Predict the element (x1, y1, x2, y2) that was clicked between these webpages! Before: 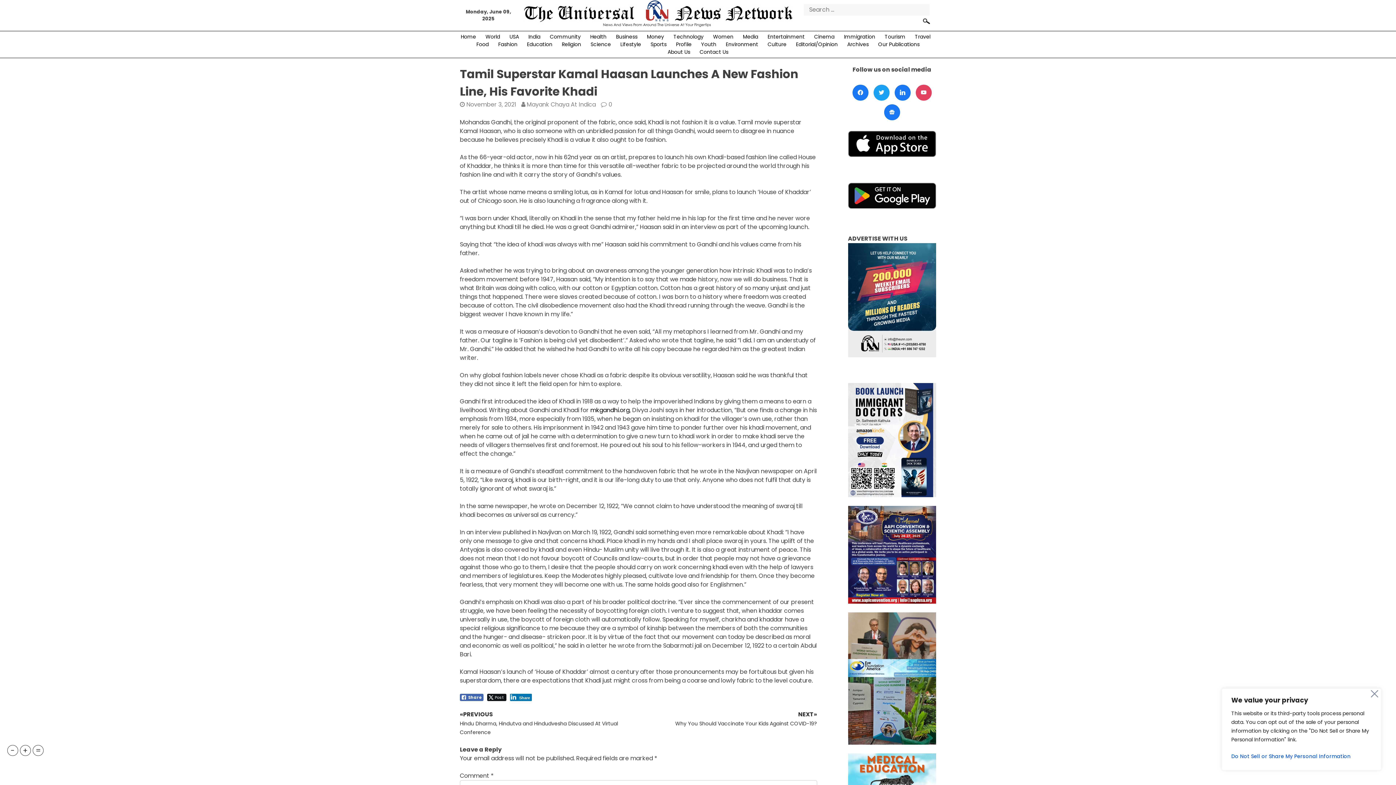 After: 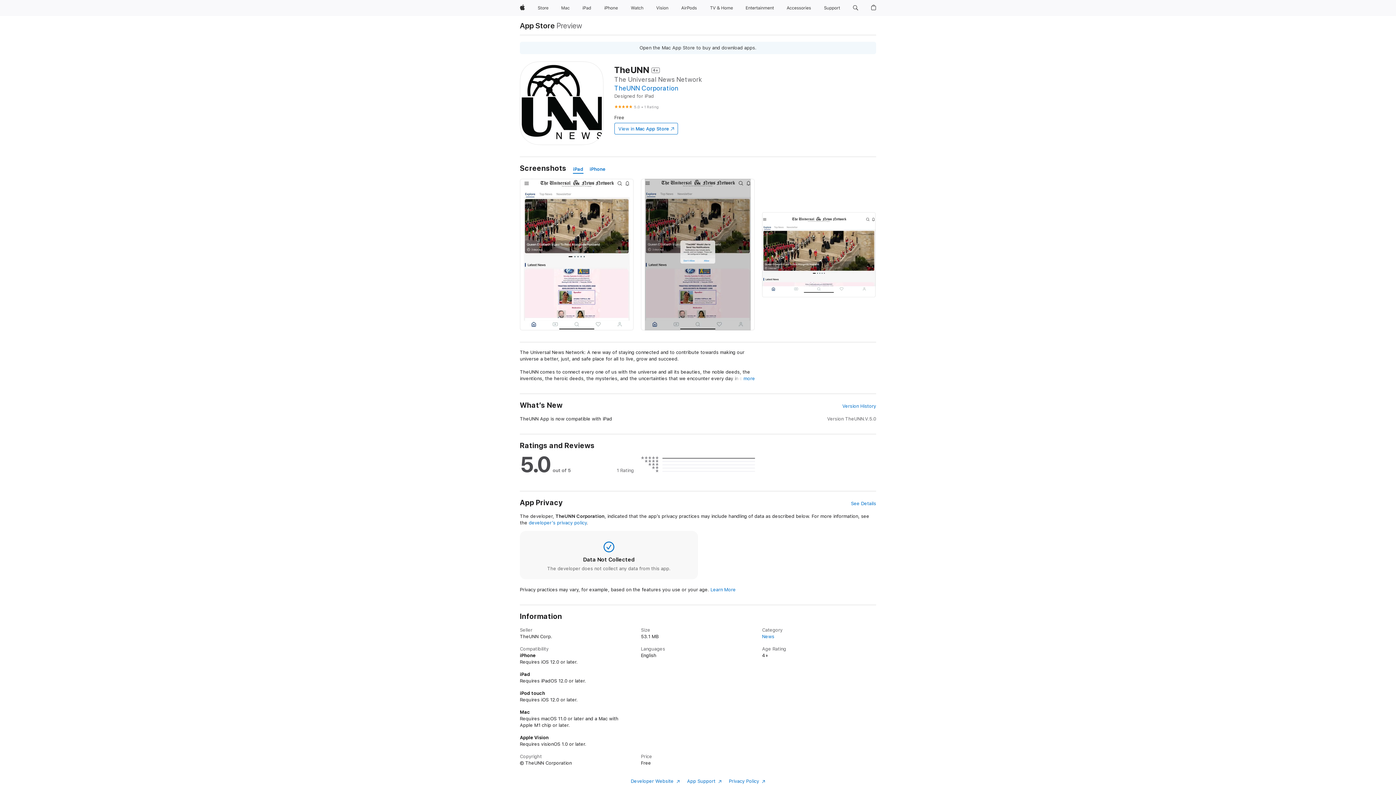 Action: bbox: (848, 165, 936, 173)